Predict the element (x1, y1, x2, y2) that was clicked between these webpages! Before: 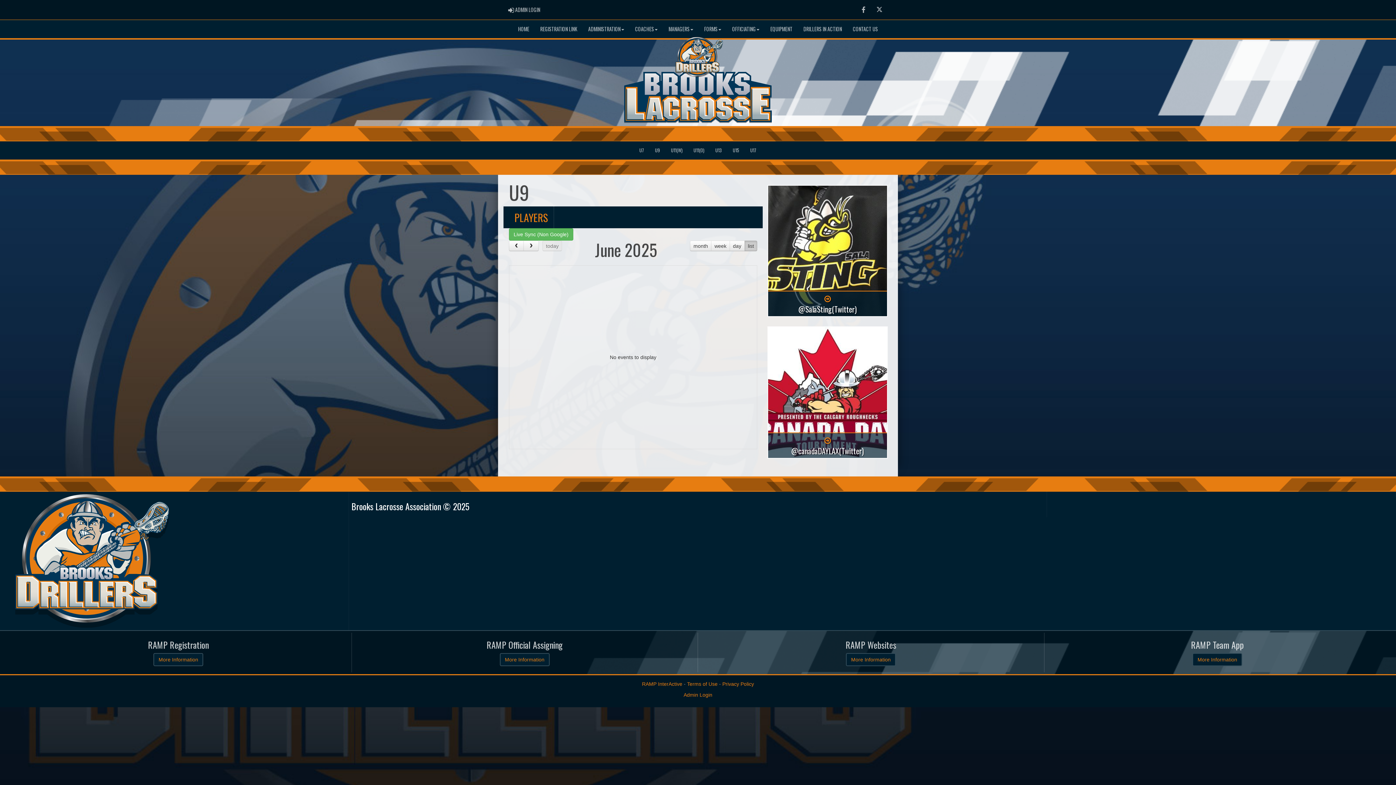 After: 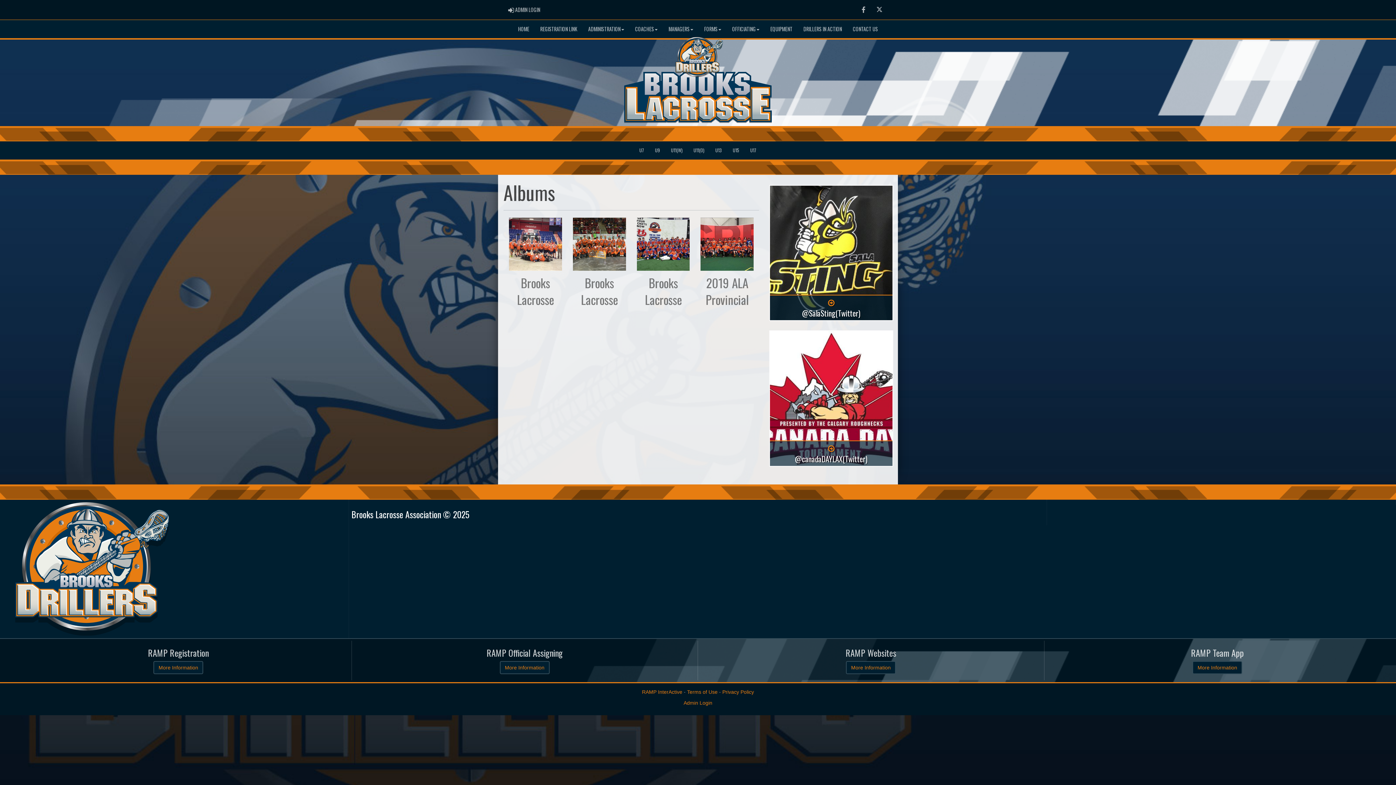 Action: label: DRILLERS IN ACTION bbox: (798, 20, 847, 38)